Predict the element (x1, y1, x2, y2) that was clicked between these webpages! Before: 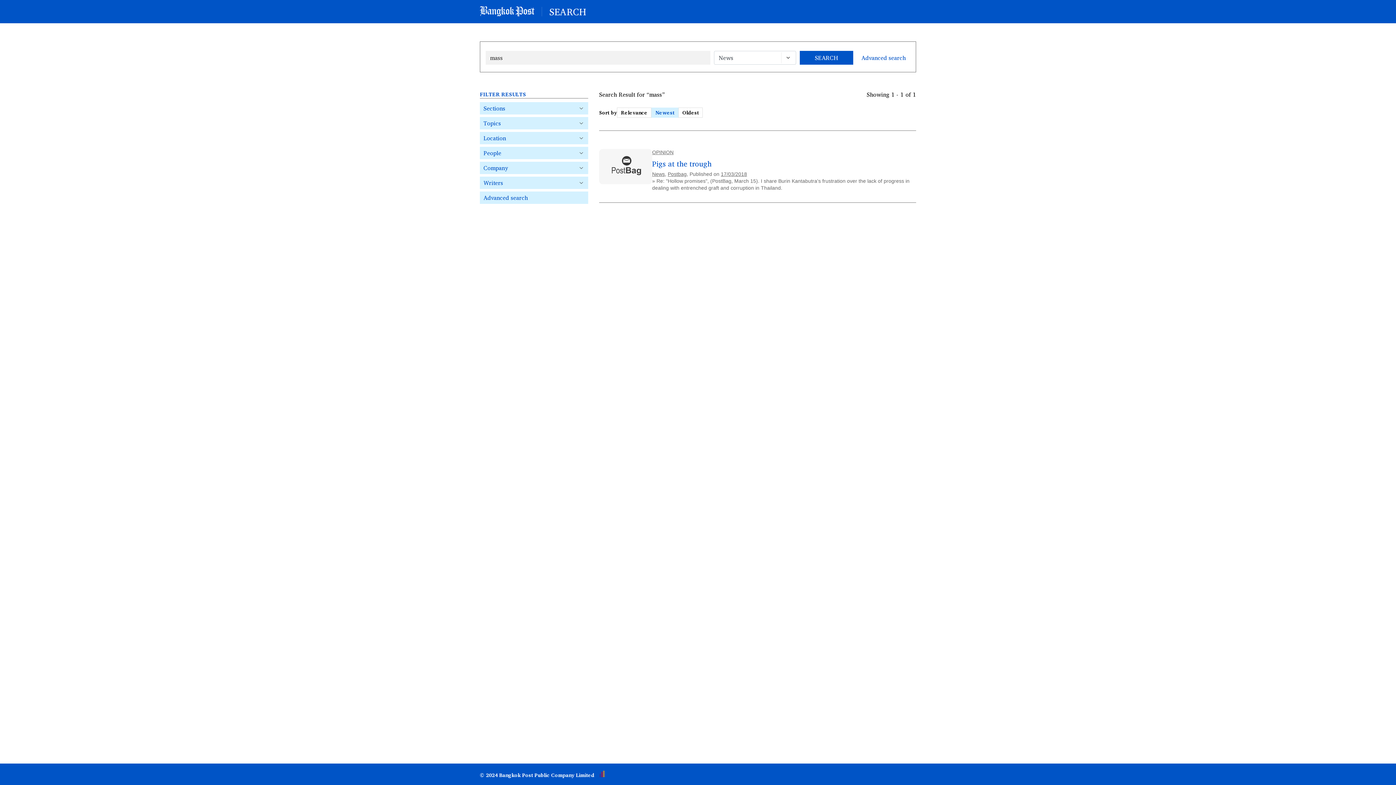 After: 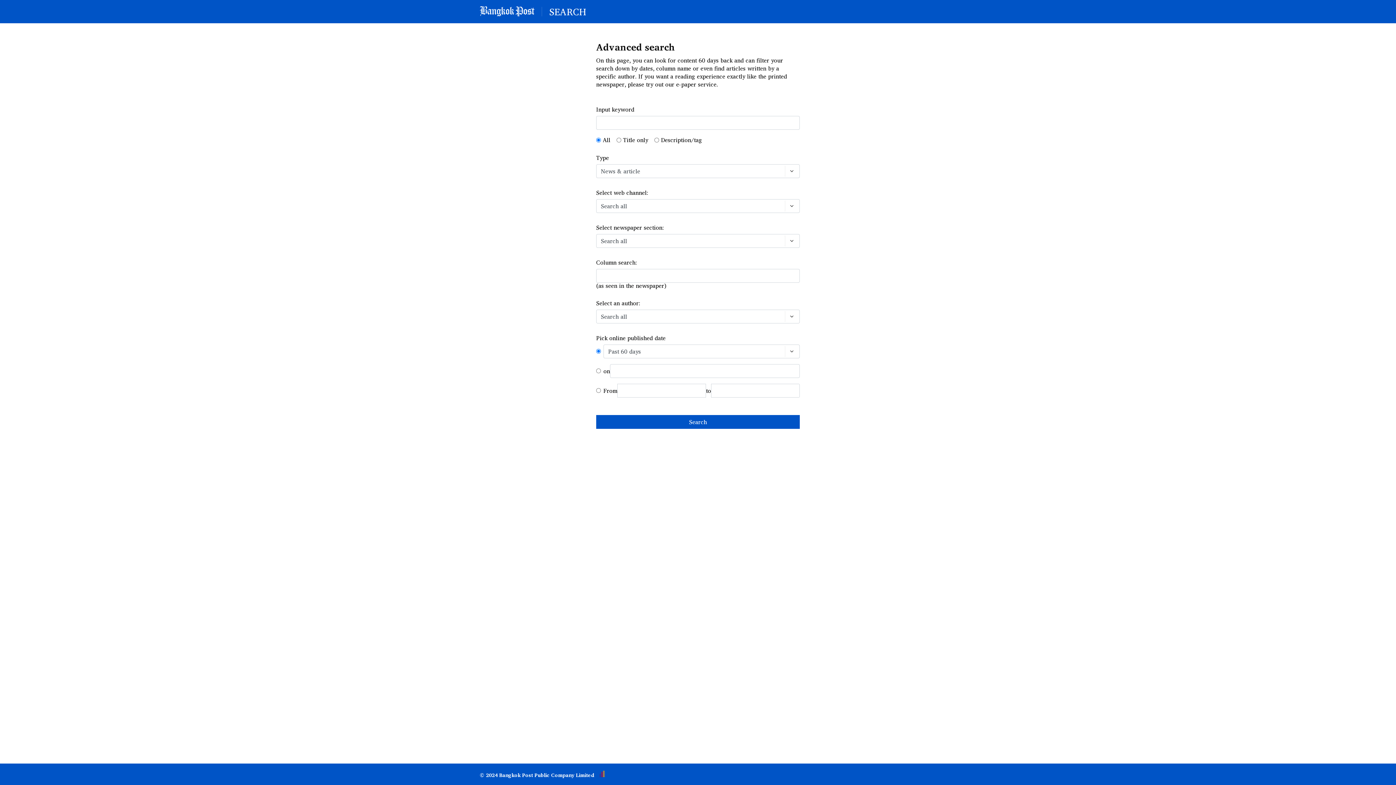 Action: label: Advanced search bbox: (480, 191, 588, 204)